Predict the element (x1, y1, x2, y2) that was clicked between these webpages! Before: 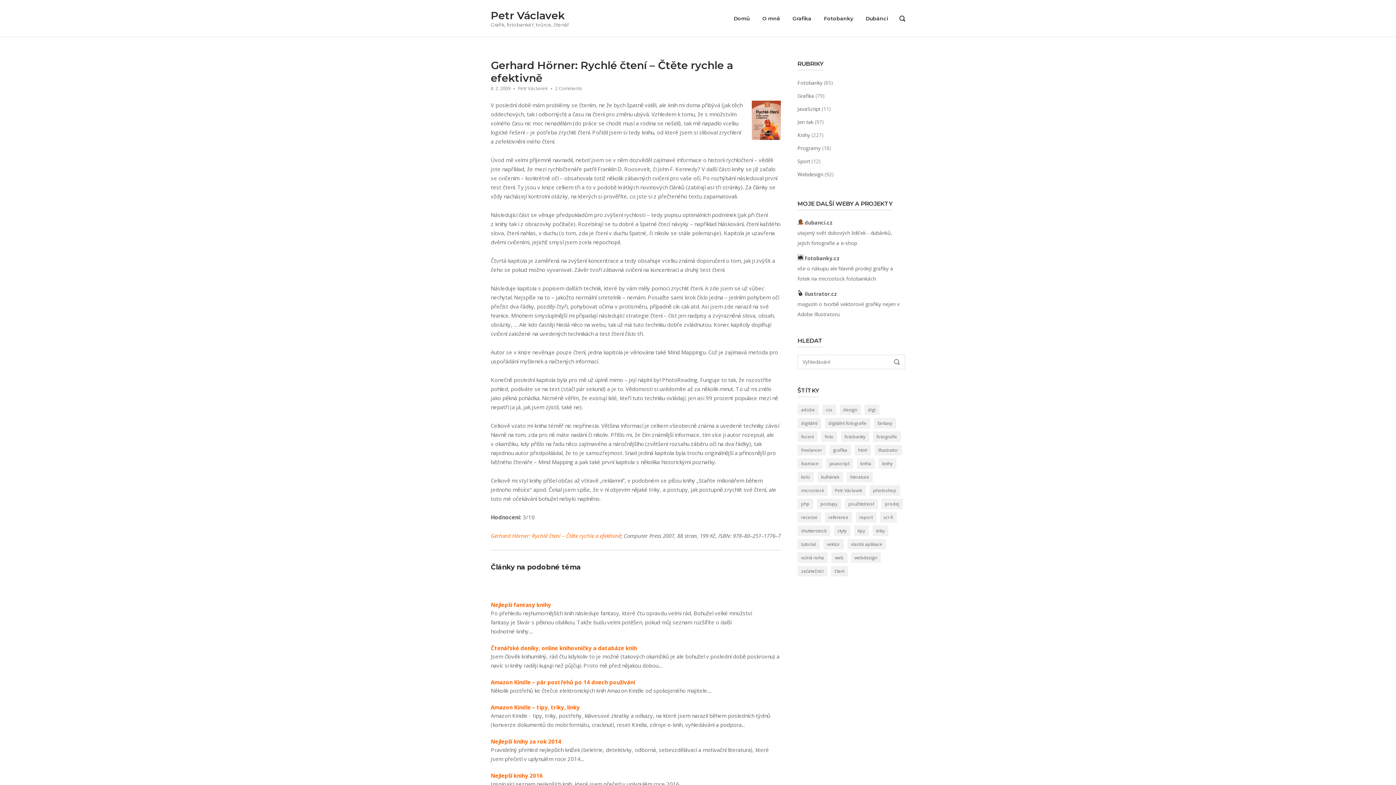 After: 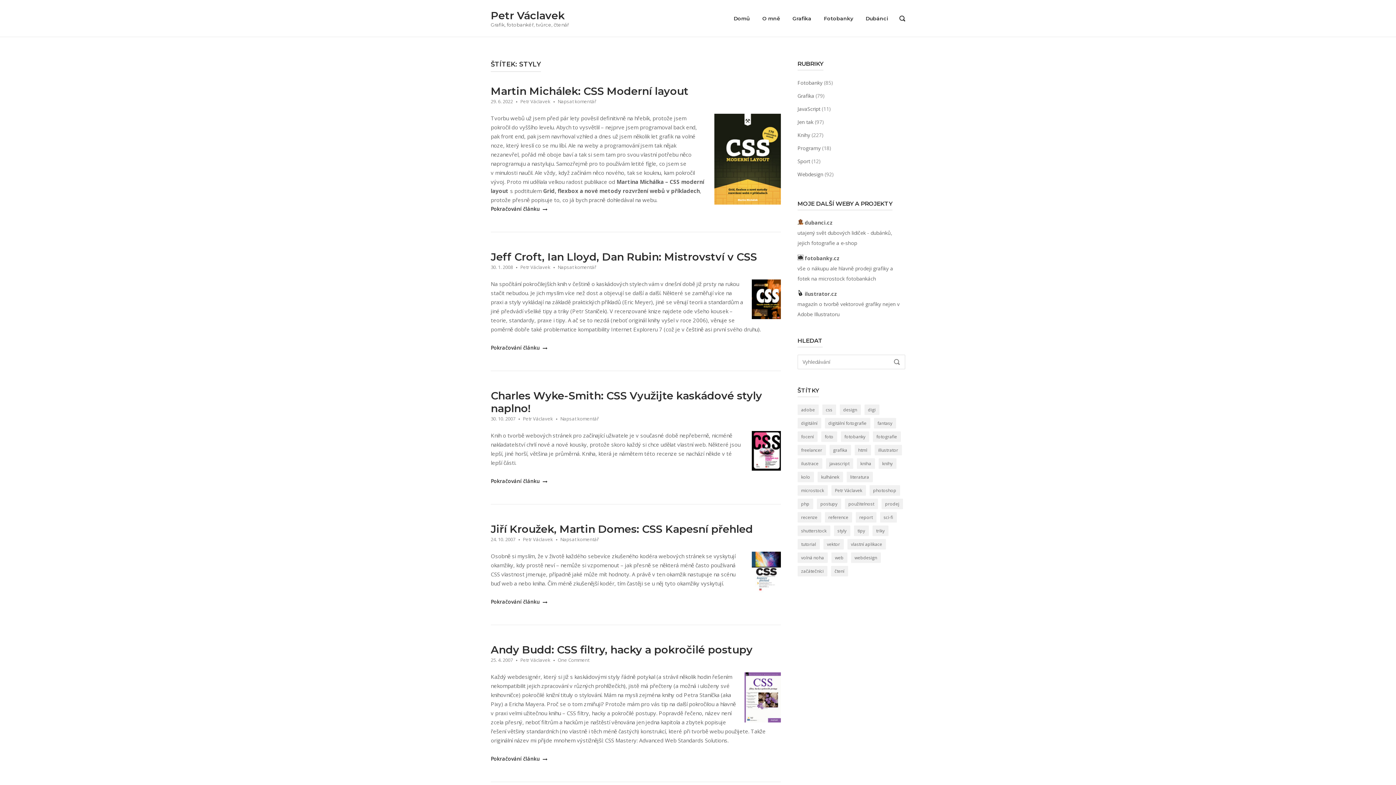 Action: bbox: (834, 525, 850, 536) label: styly